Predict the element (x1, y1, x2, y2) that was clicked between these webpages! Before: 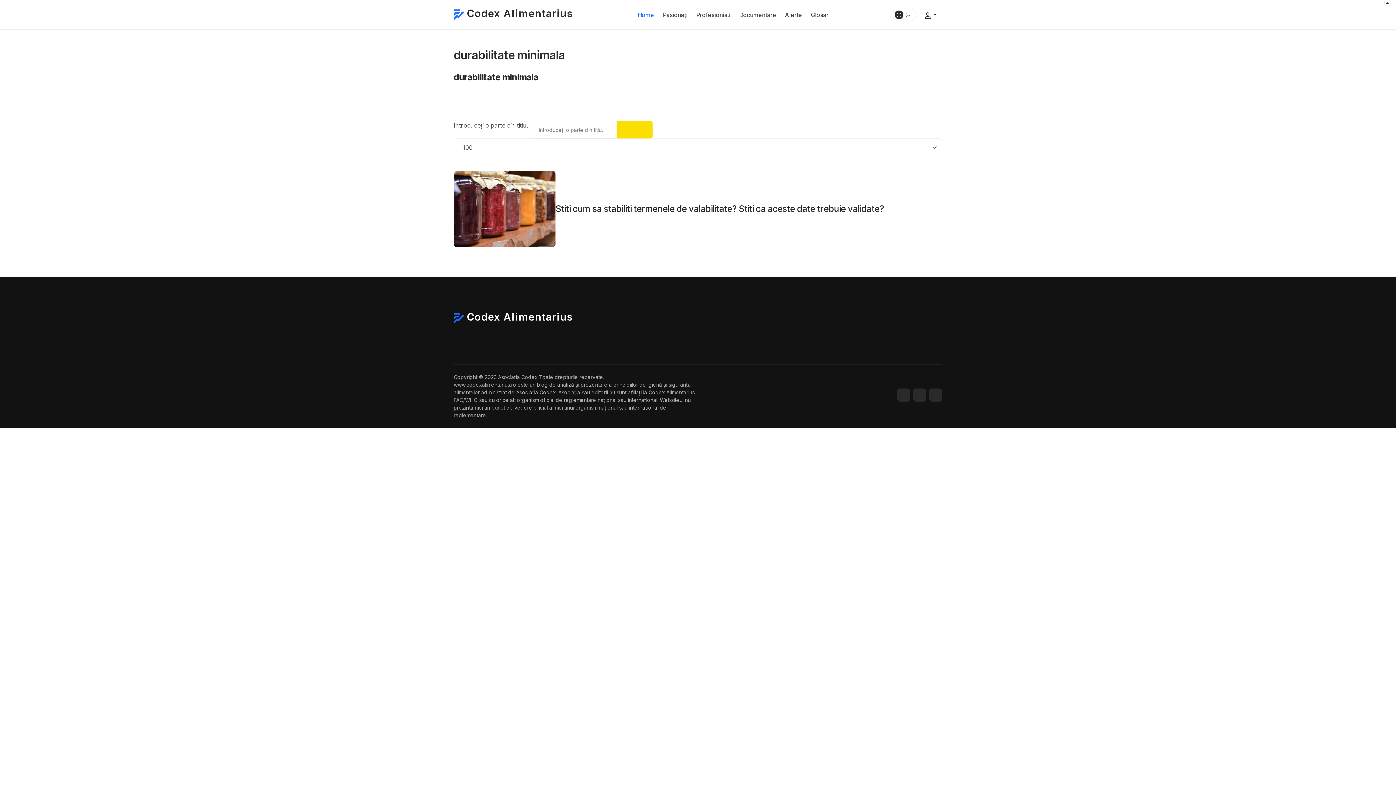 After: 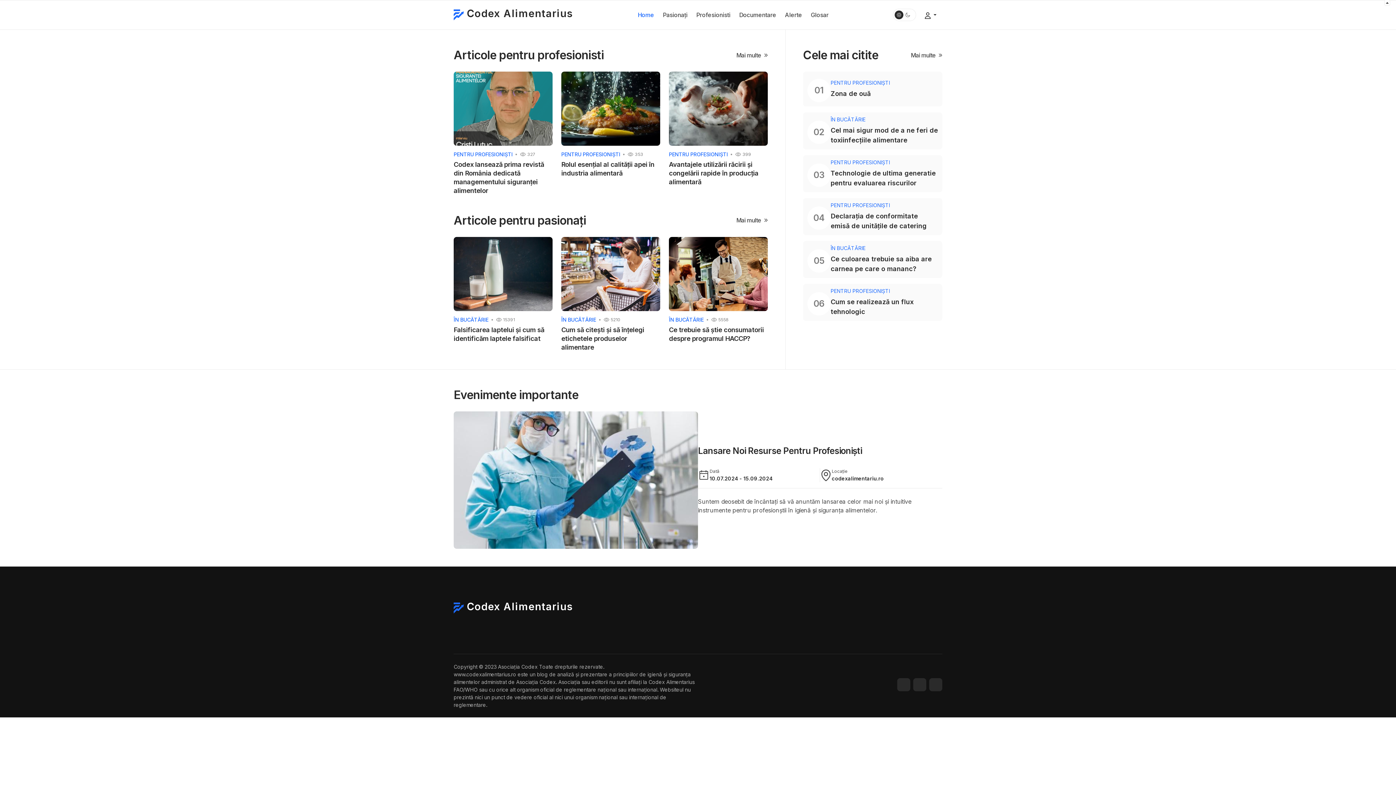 Action: bbox: (453, 8, 573, 21) label: Codex Alimentarius